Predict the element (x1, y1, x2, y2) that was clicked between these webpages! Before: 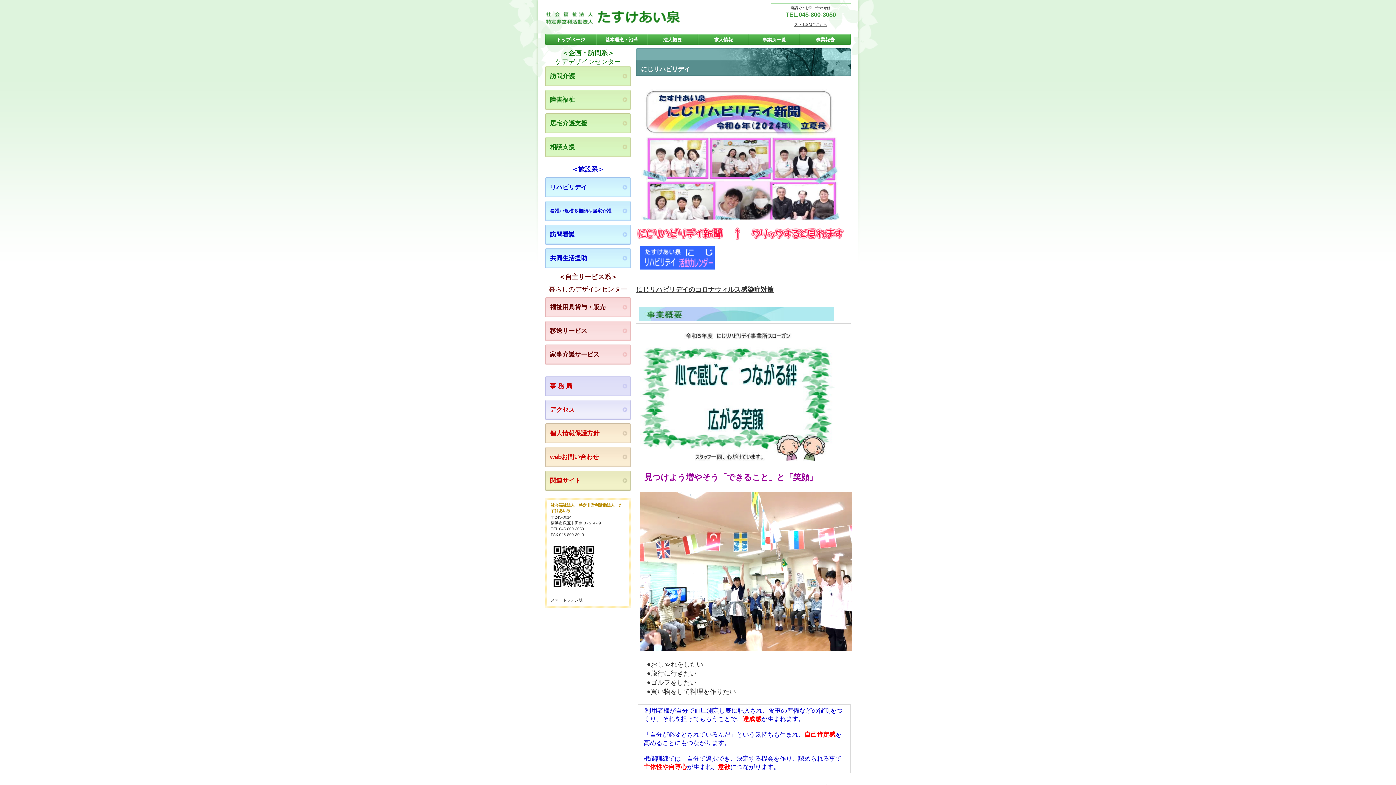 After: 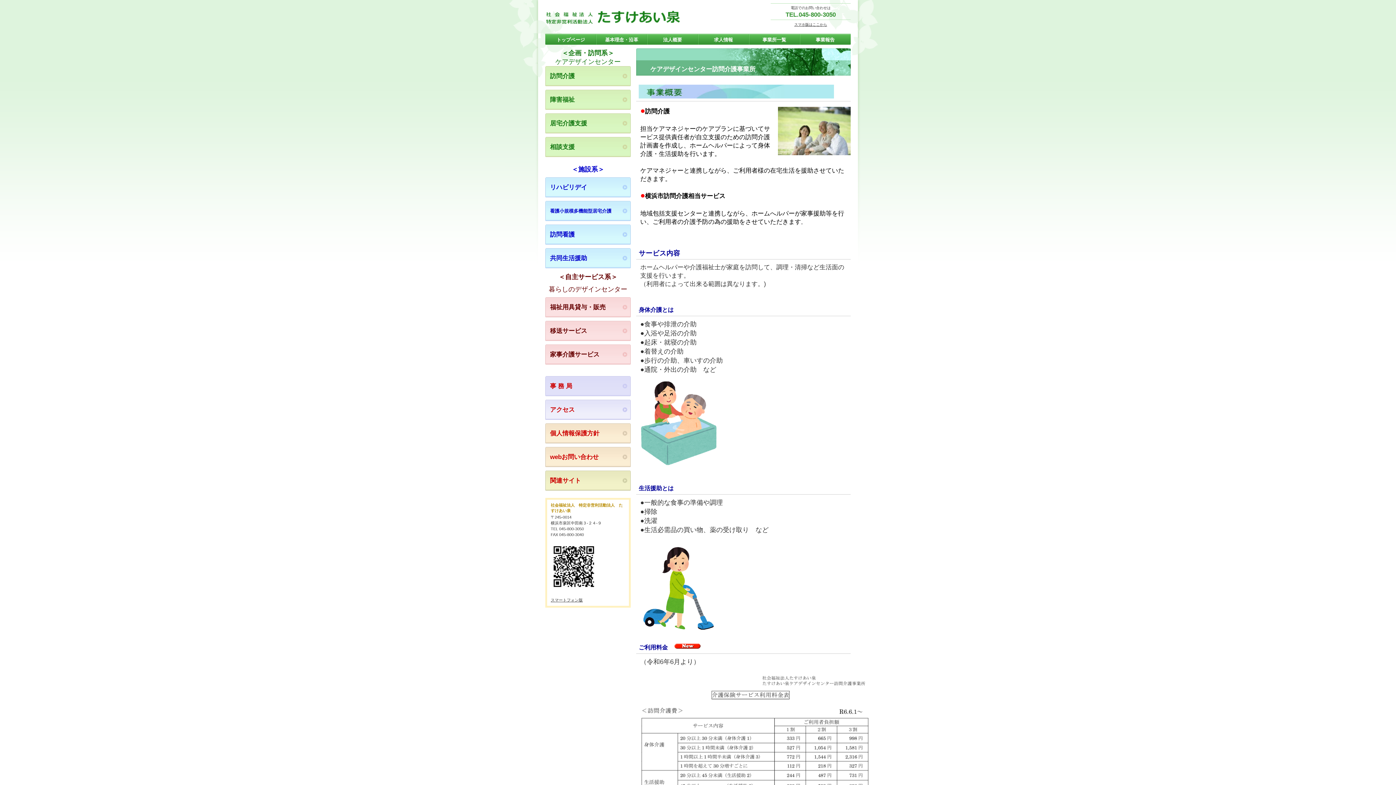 Action: bbox: (545, 66, 630, 86) label: 訪問介護